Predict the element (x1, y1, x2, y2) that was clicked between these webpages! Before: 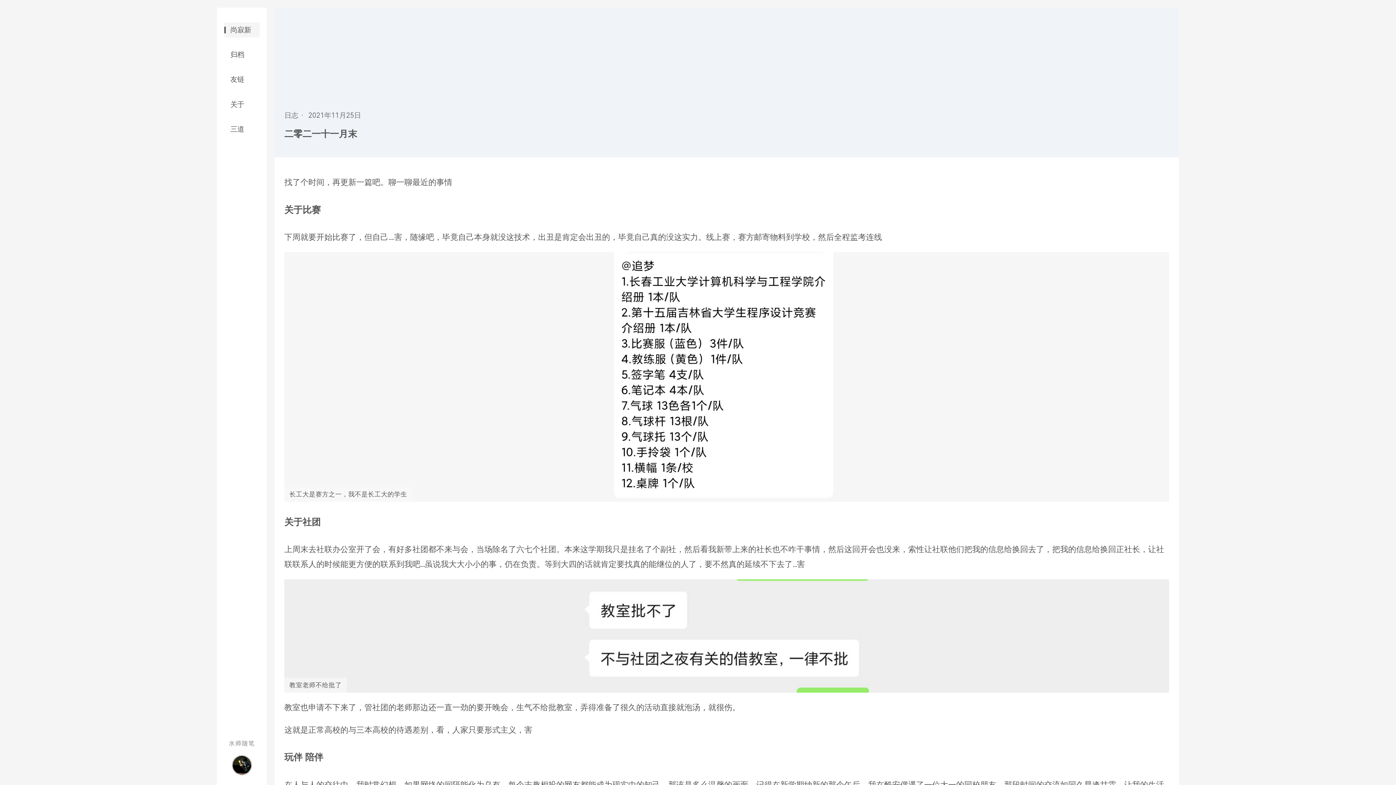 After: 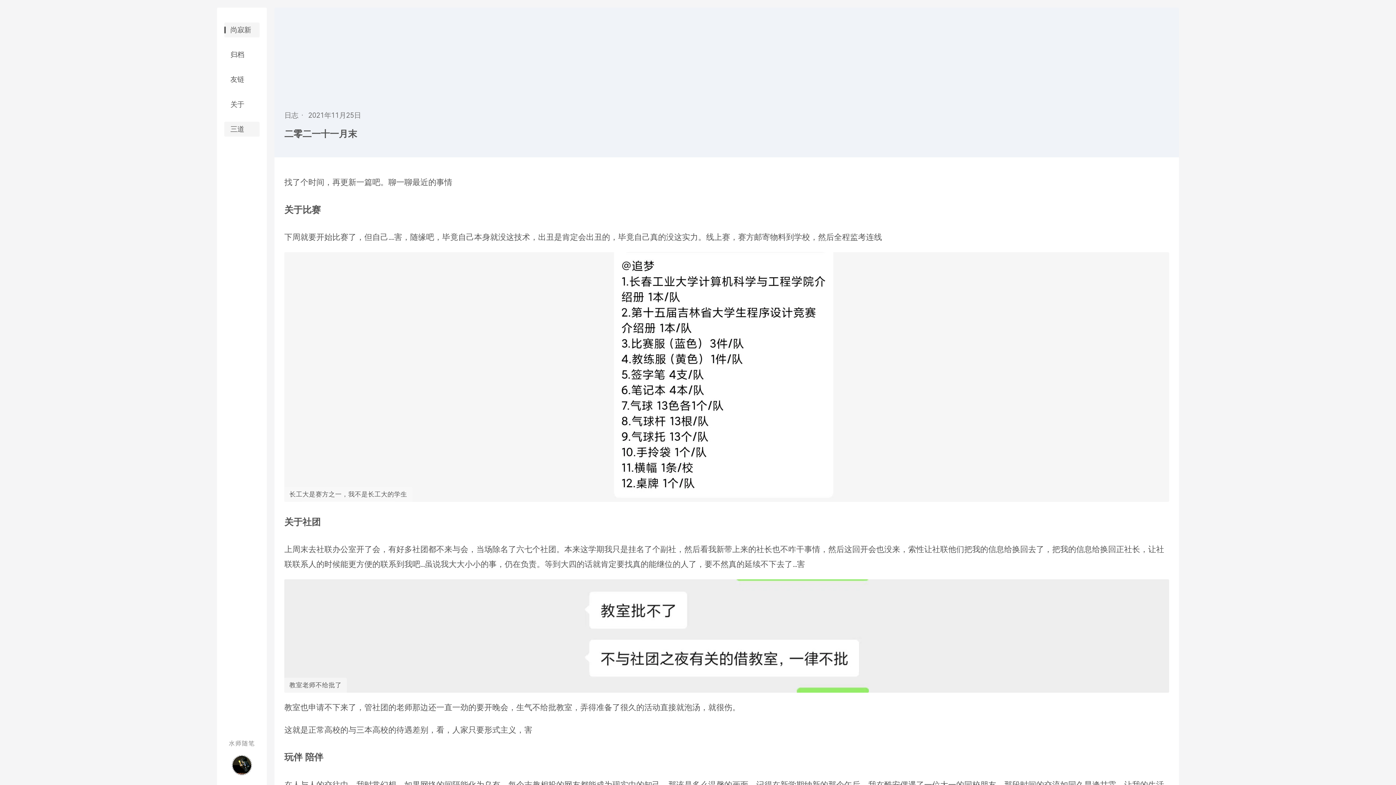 Action: bbox: (224, 121, 259, 136) label: 三道